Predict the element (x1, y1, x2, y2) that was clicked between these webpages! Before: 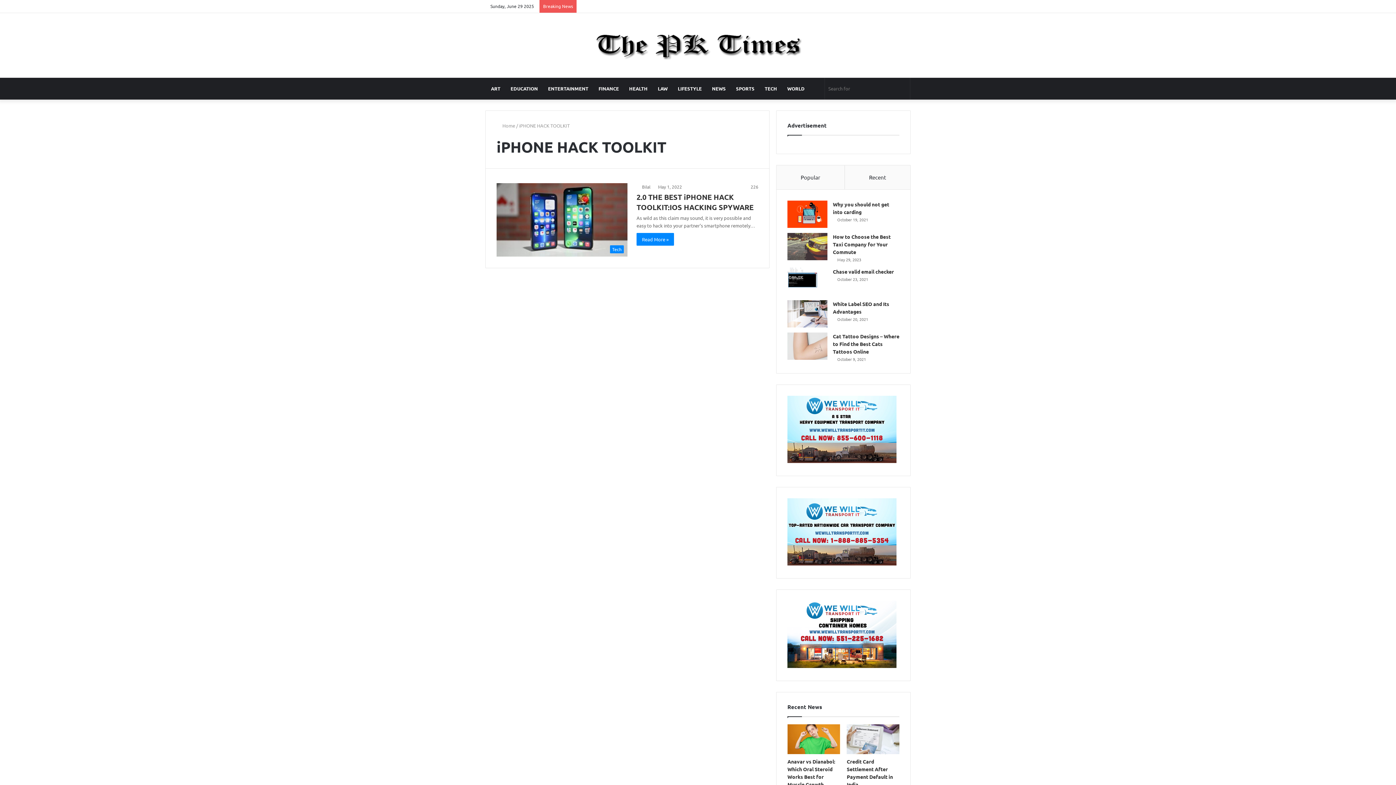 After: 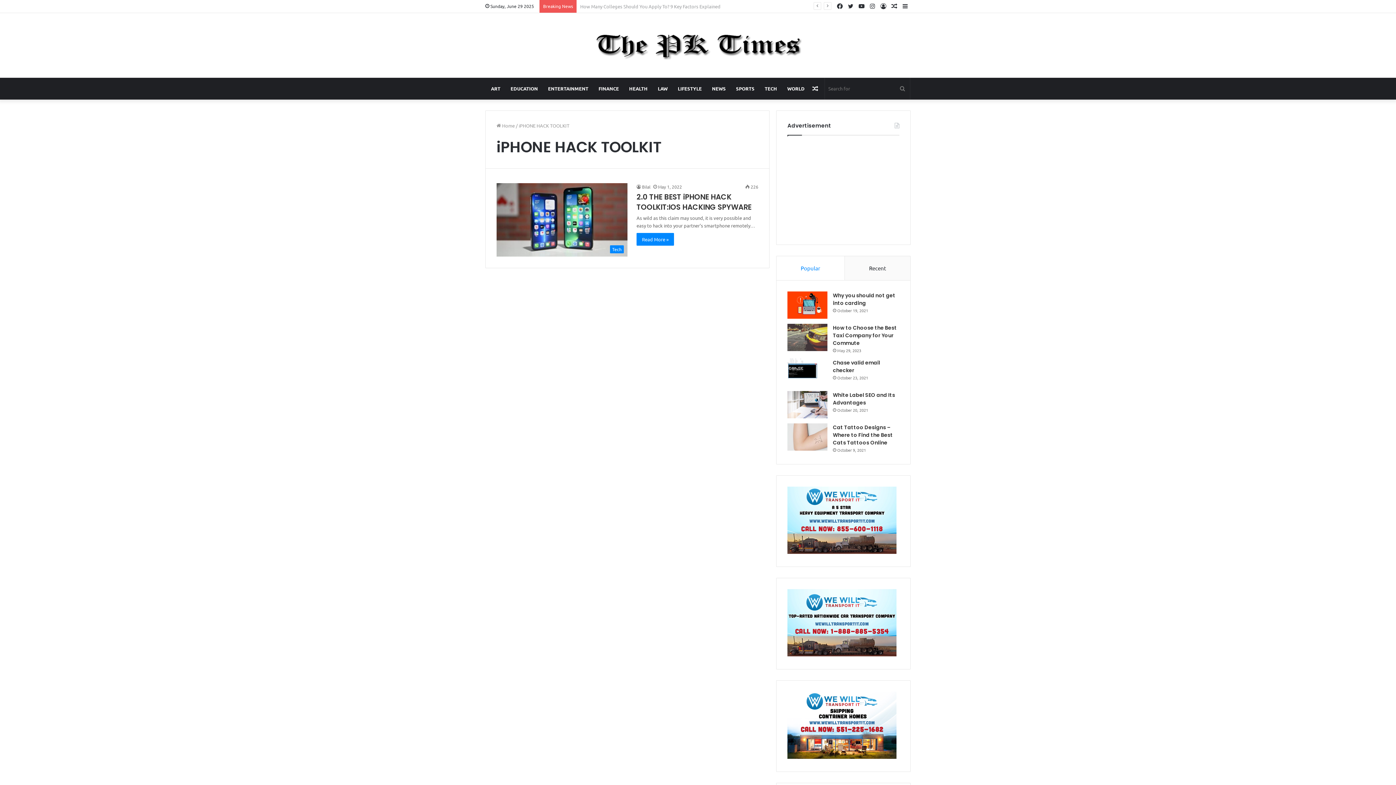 Action: bbox: (787, 663, 896, 669)